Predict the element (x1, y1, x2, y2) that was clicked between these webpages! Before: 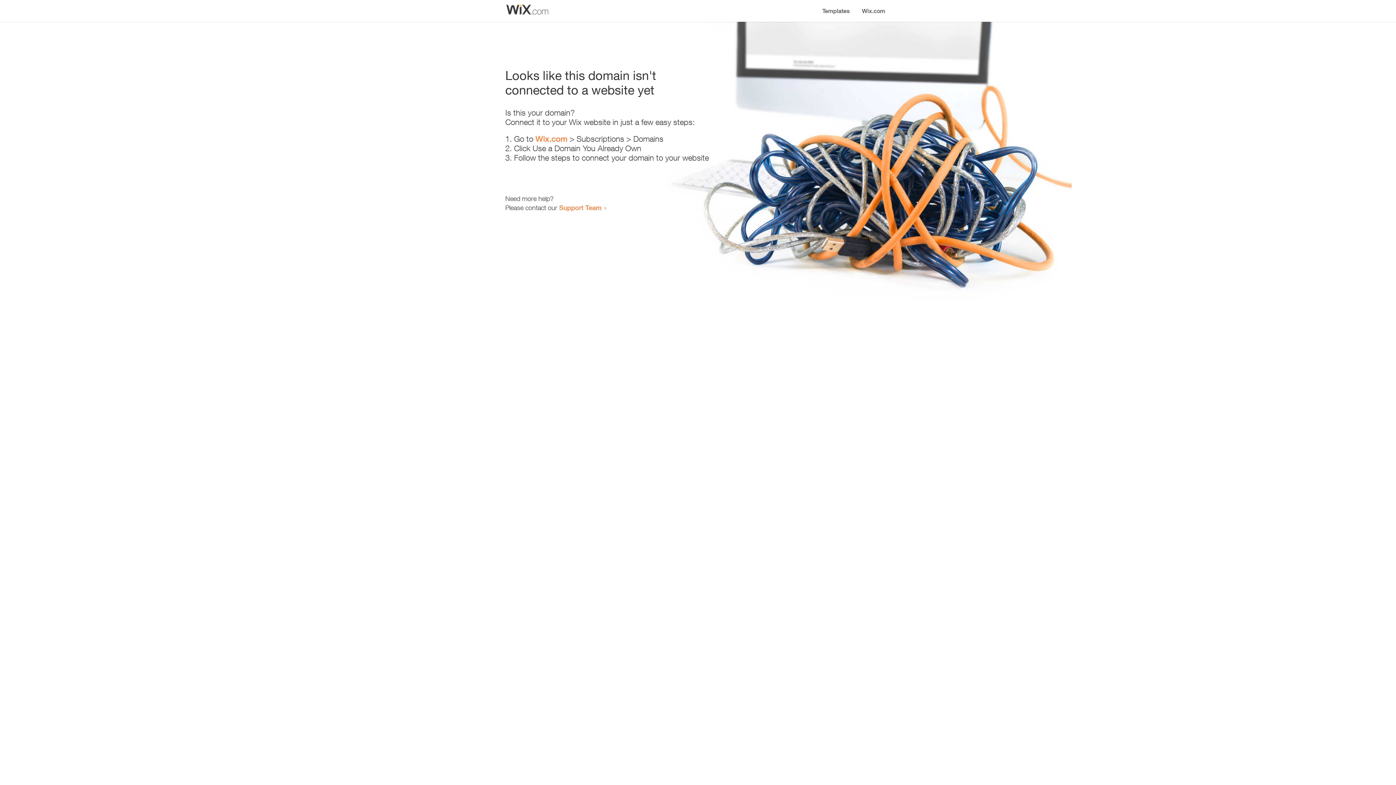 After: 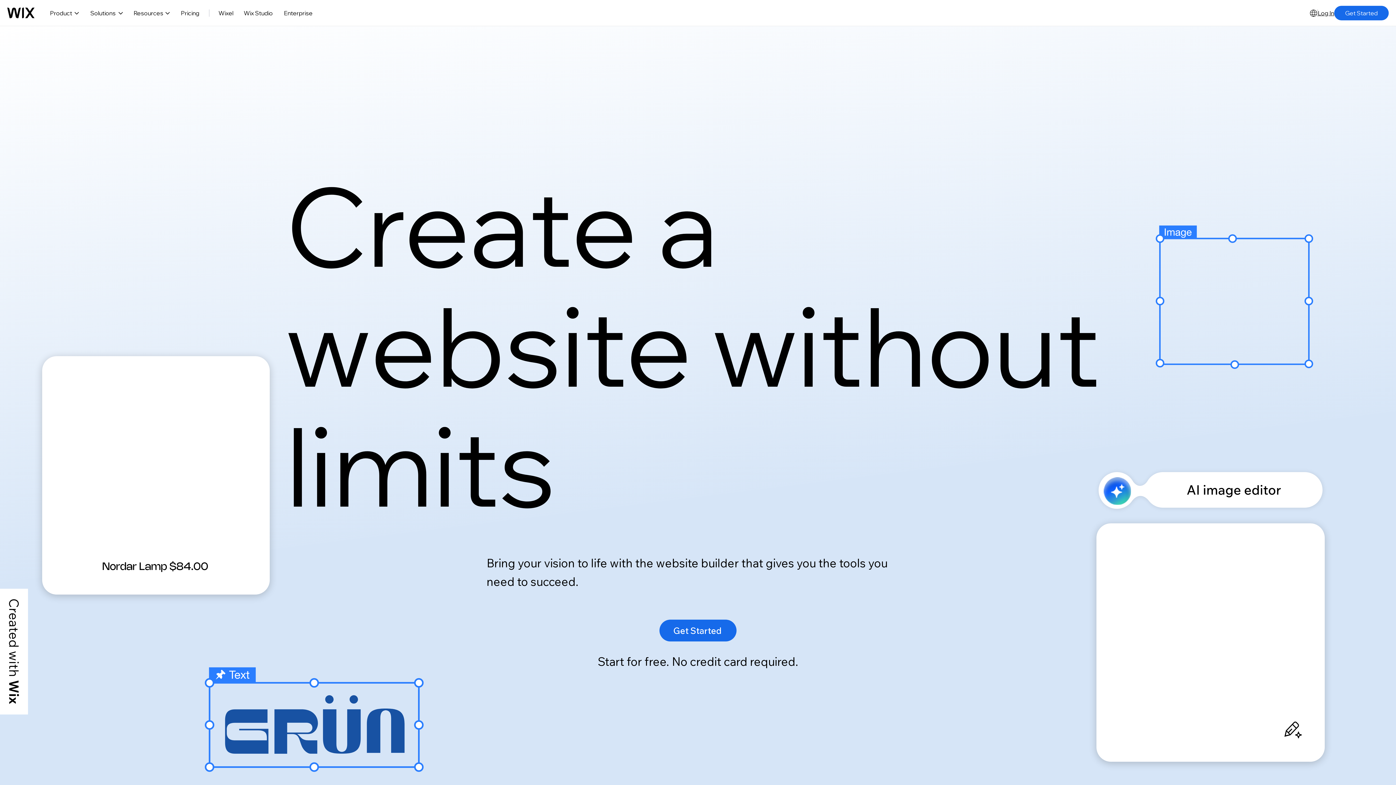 Action: label: Wix.com bbox: (856, 0, 890, 14)